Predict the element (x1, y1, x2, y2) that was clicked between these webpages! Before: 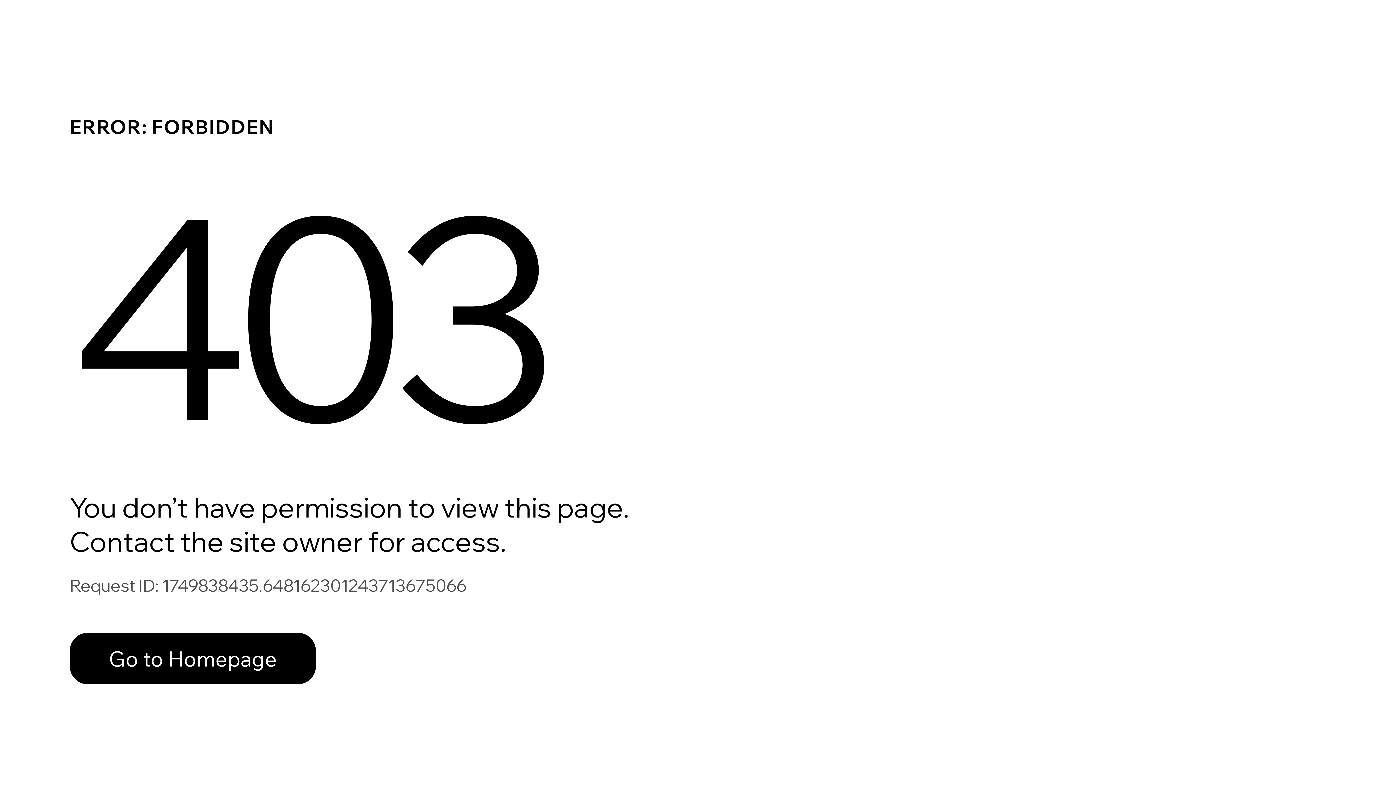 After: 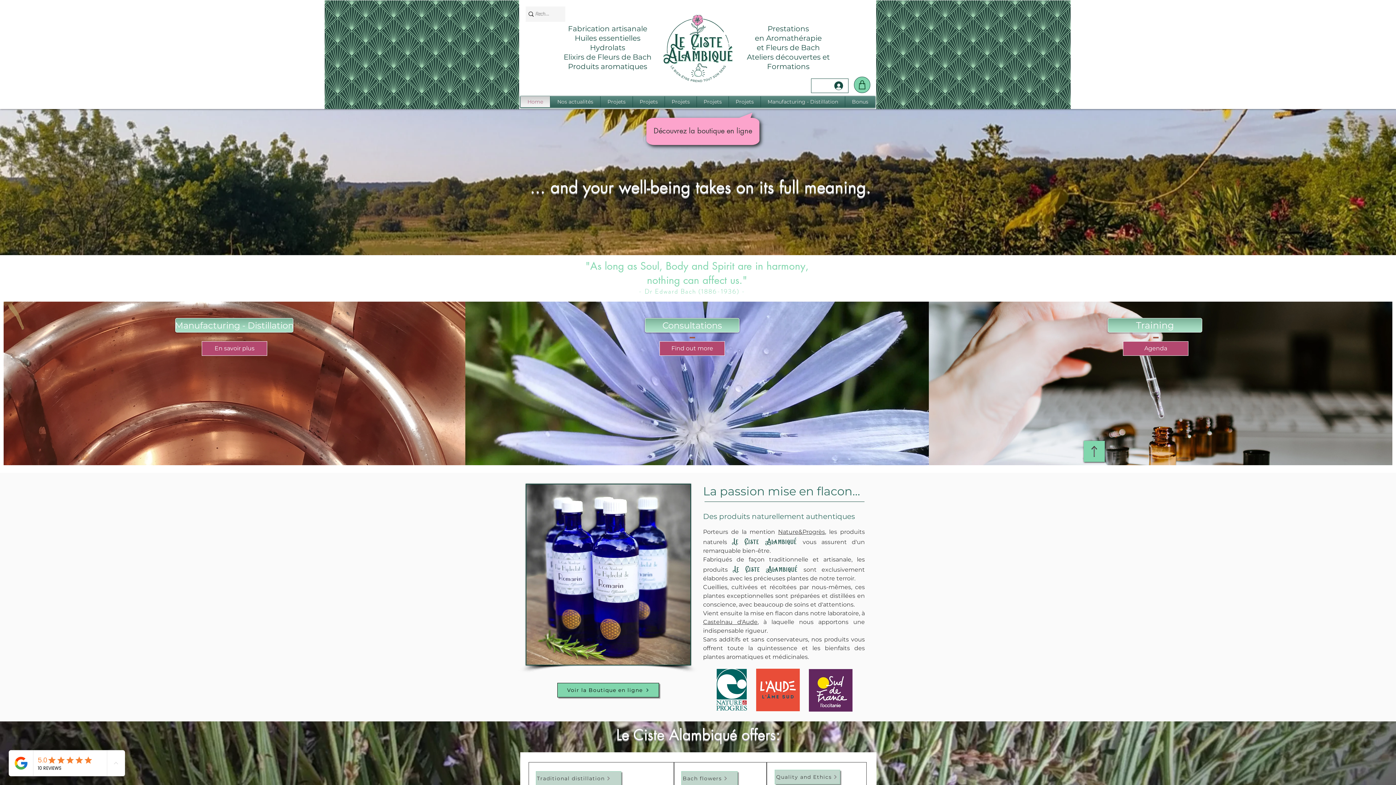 Action: bbox: (69, 633, 316, 684) label: Go to Homepage